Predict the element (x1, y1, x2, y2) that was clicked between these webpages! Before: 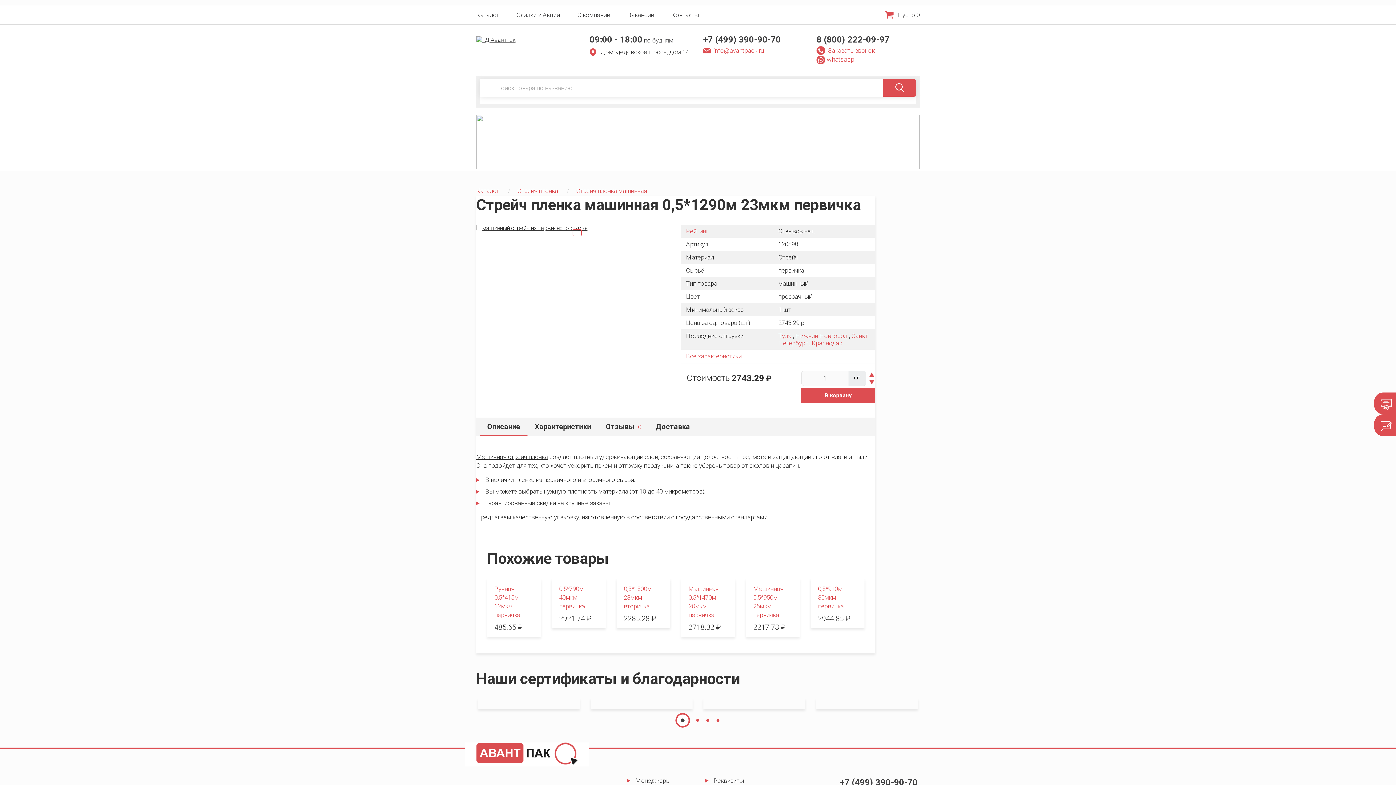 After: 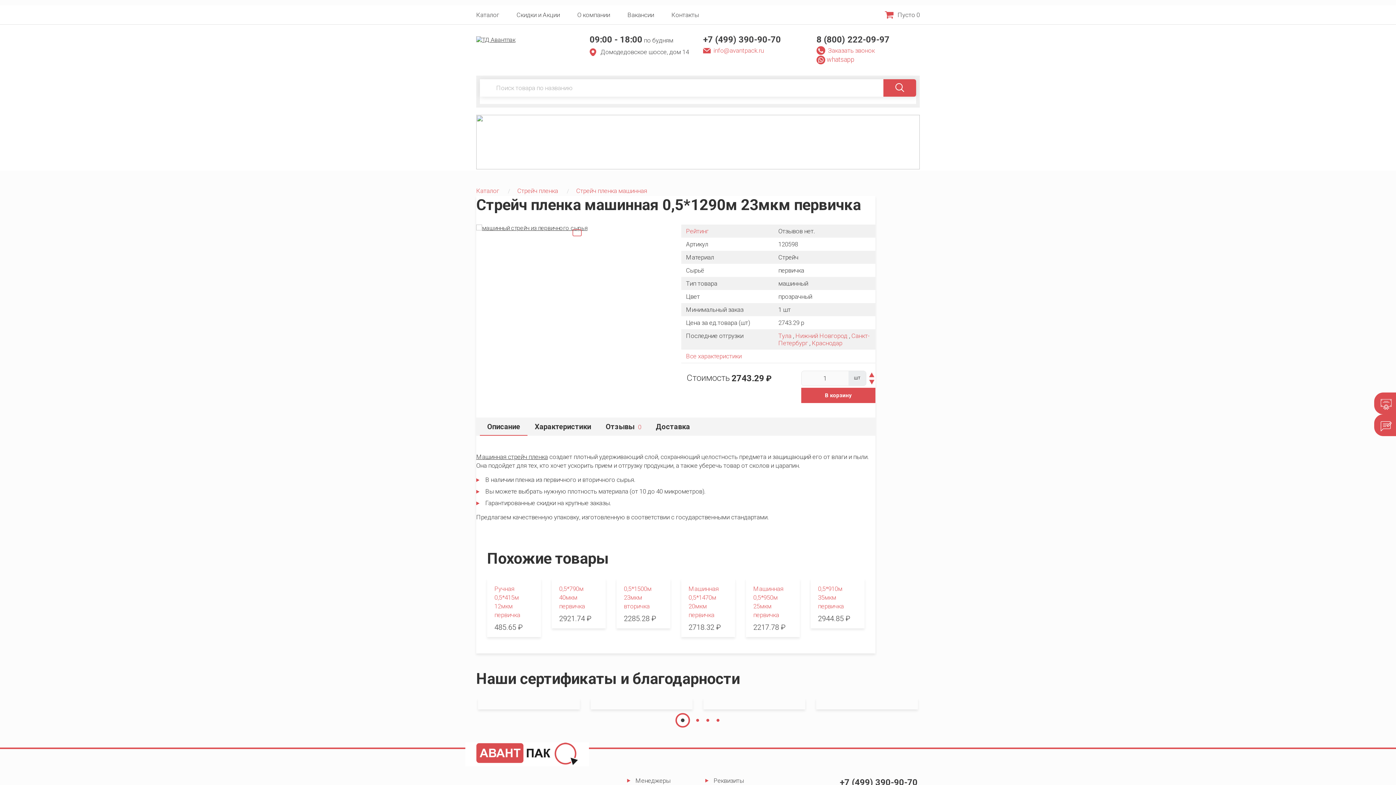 Action: label: 8 (800) 222-09-97 bbox: (816, 34, 889, 44)